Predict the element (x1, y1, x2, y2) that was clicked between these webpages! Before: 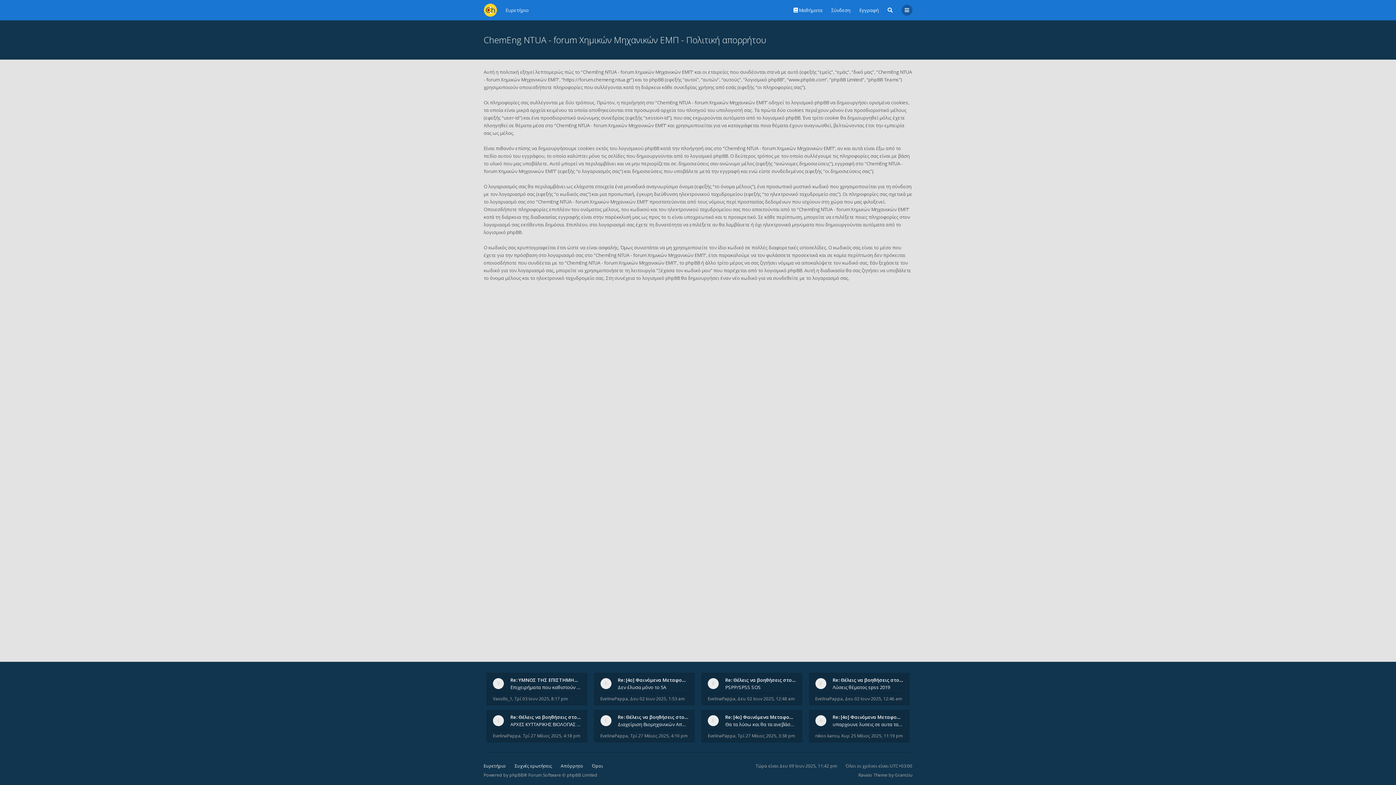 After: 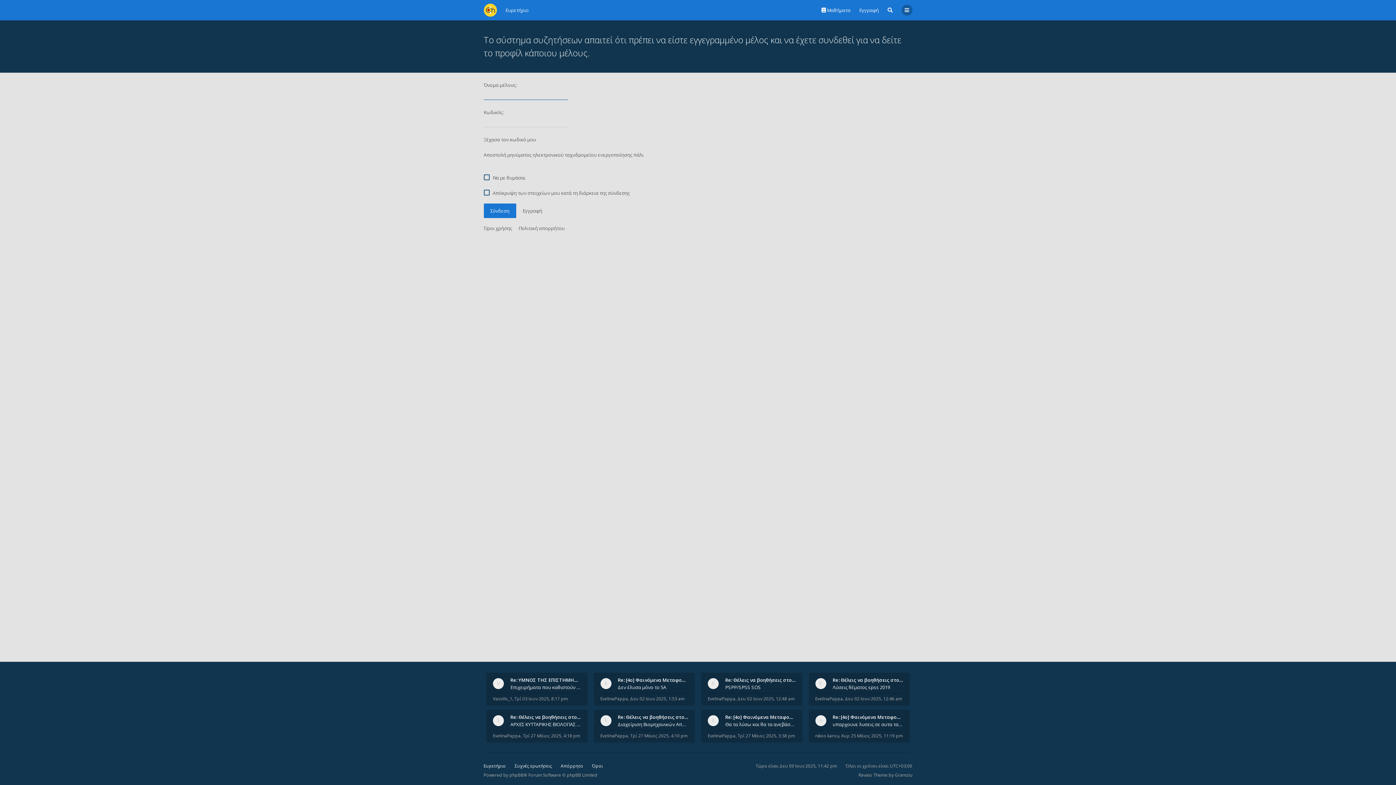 Action: bbox: (708, 733, 735, 739) label: EvelinaPappa